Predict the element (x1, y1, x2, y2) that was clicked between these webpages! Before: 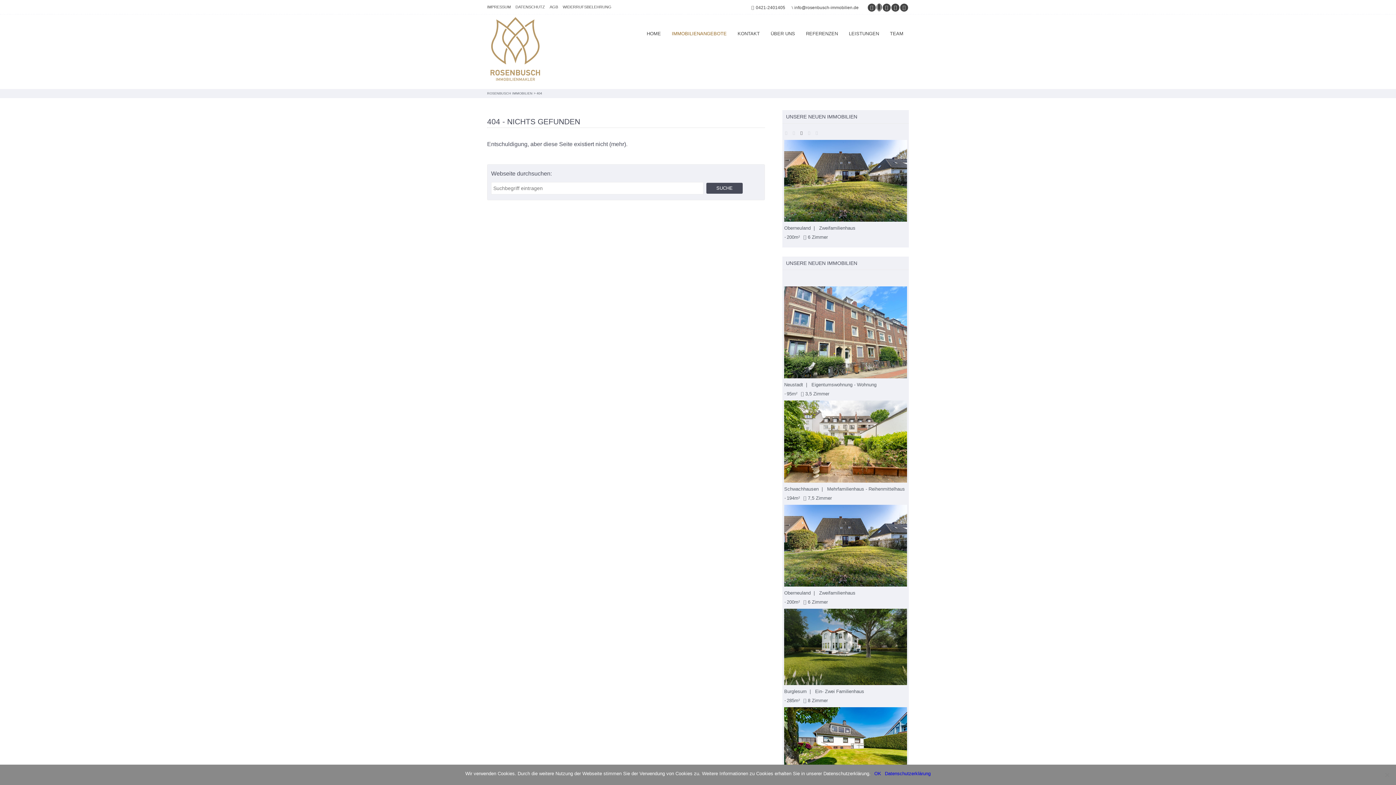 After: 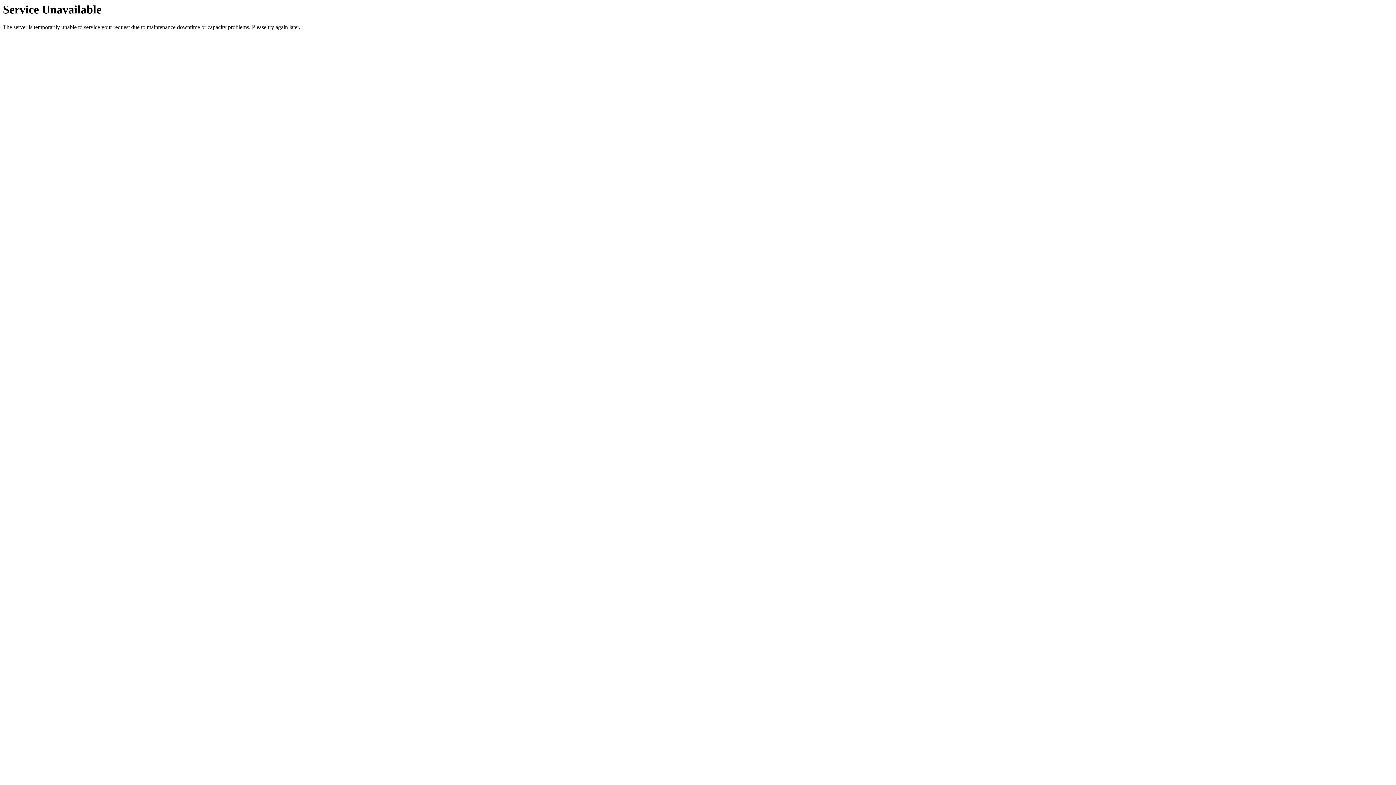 Action: label: AGB bbox: (549, 4, 558, 9)